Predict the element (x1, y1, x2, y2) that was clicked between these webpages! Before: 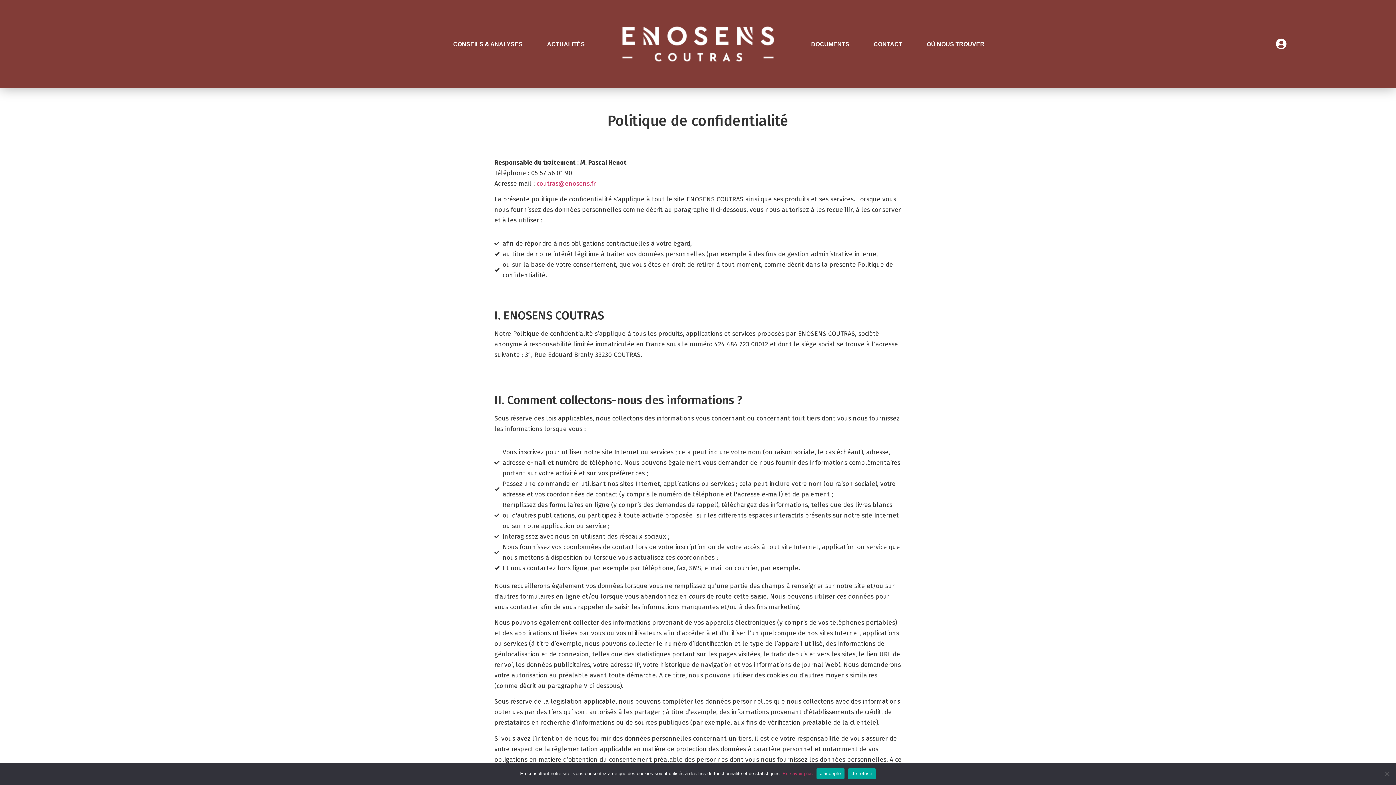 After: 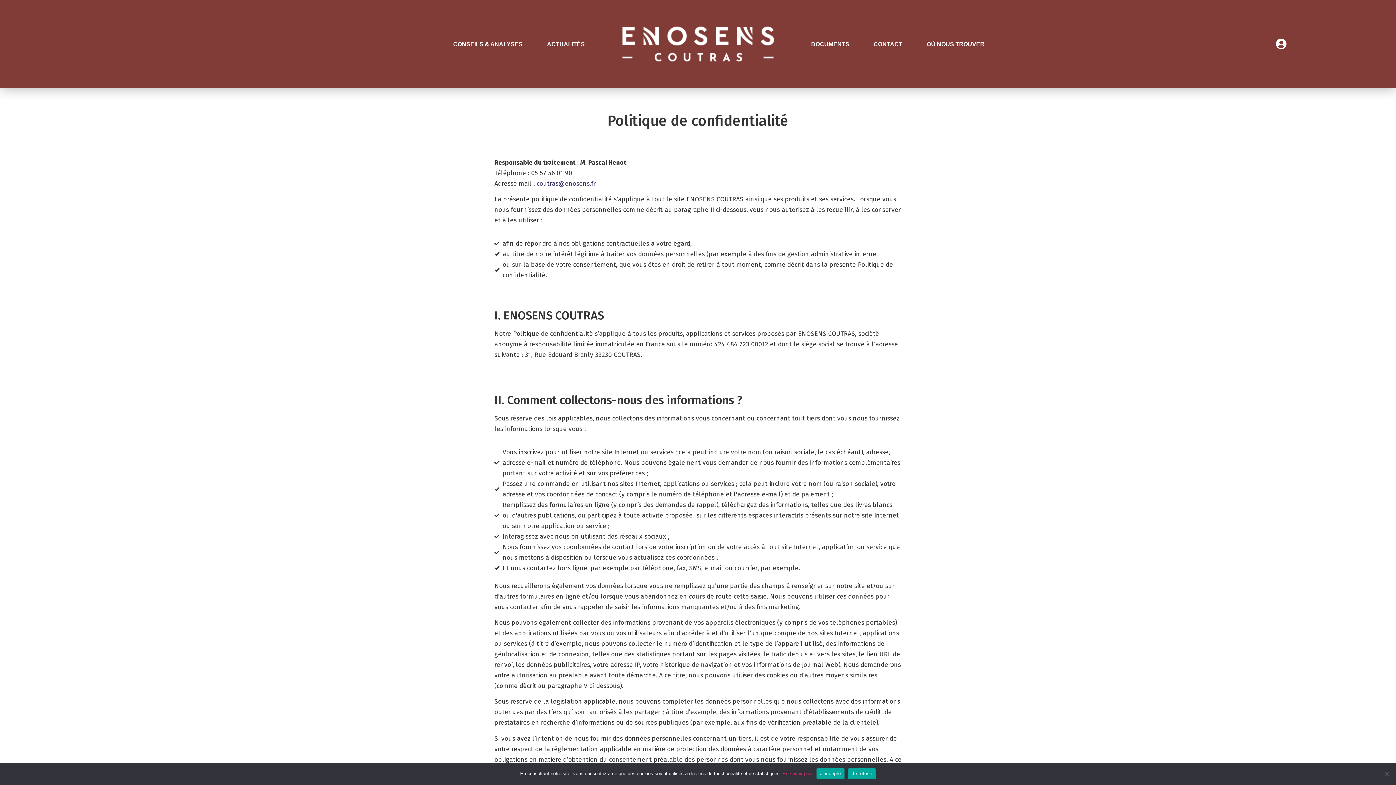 Action: label: coutras@enosens.fr bbox: (536, 180, 596, 187)